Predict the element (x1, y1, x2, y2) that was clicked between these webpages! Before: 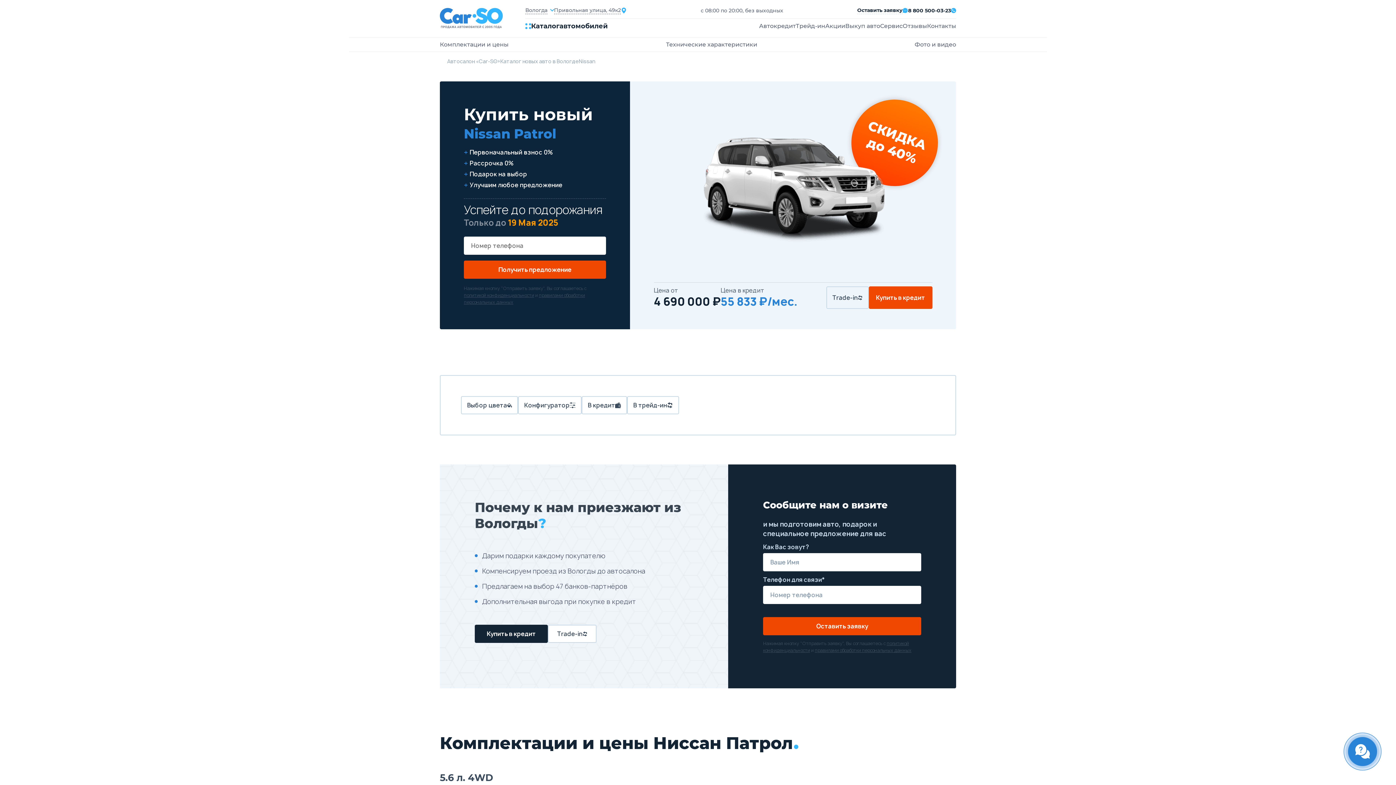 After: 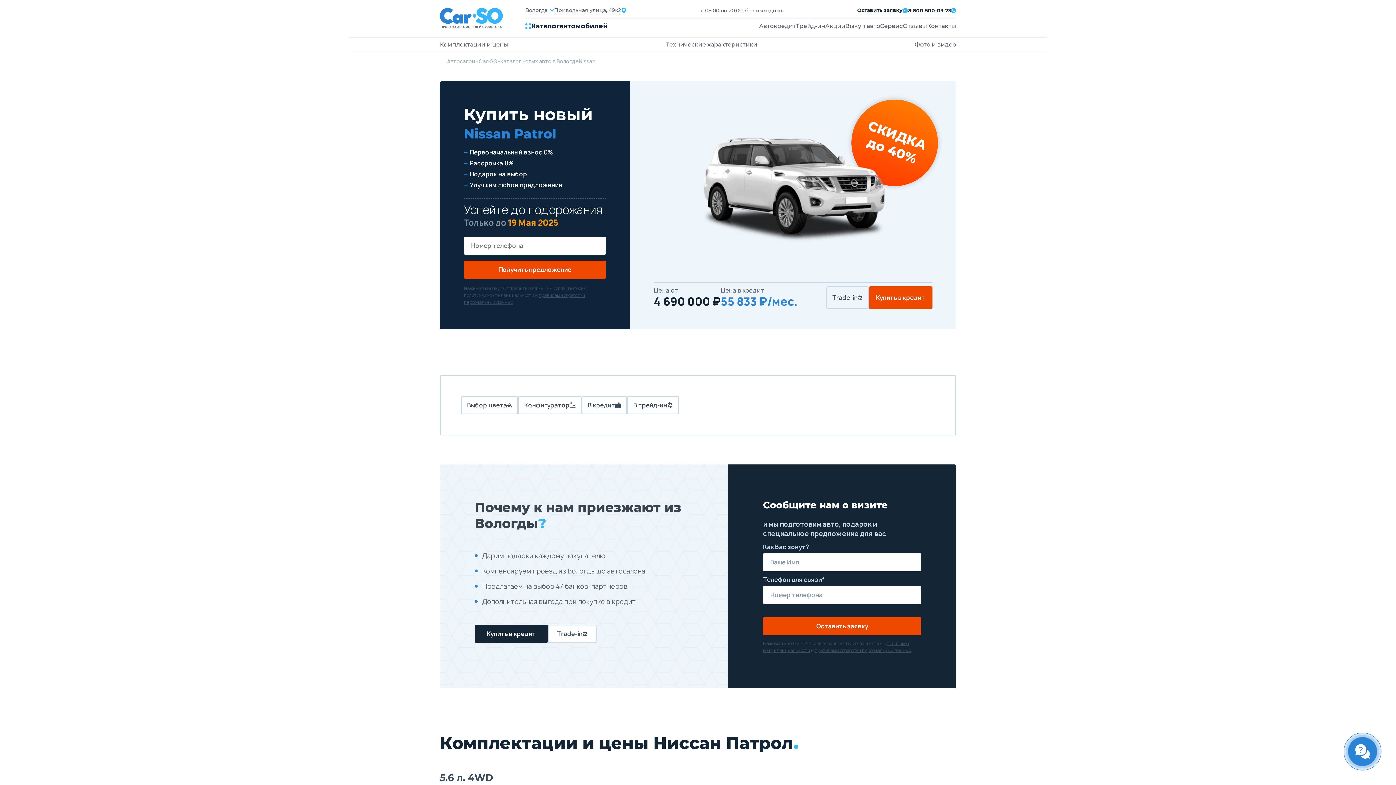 Action: label: политикой конфиденциальности bbox: (464, 292, 534, 298)